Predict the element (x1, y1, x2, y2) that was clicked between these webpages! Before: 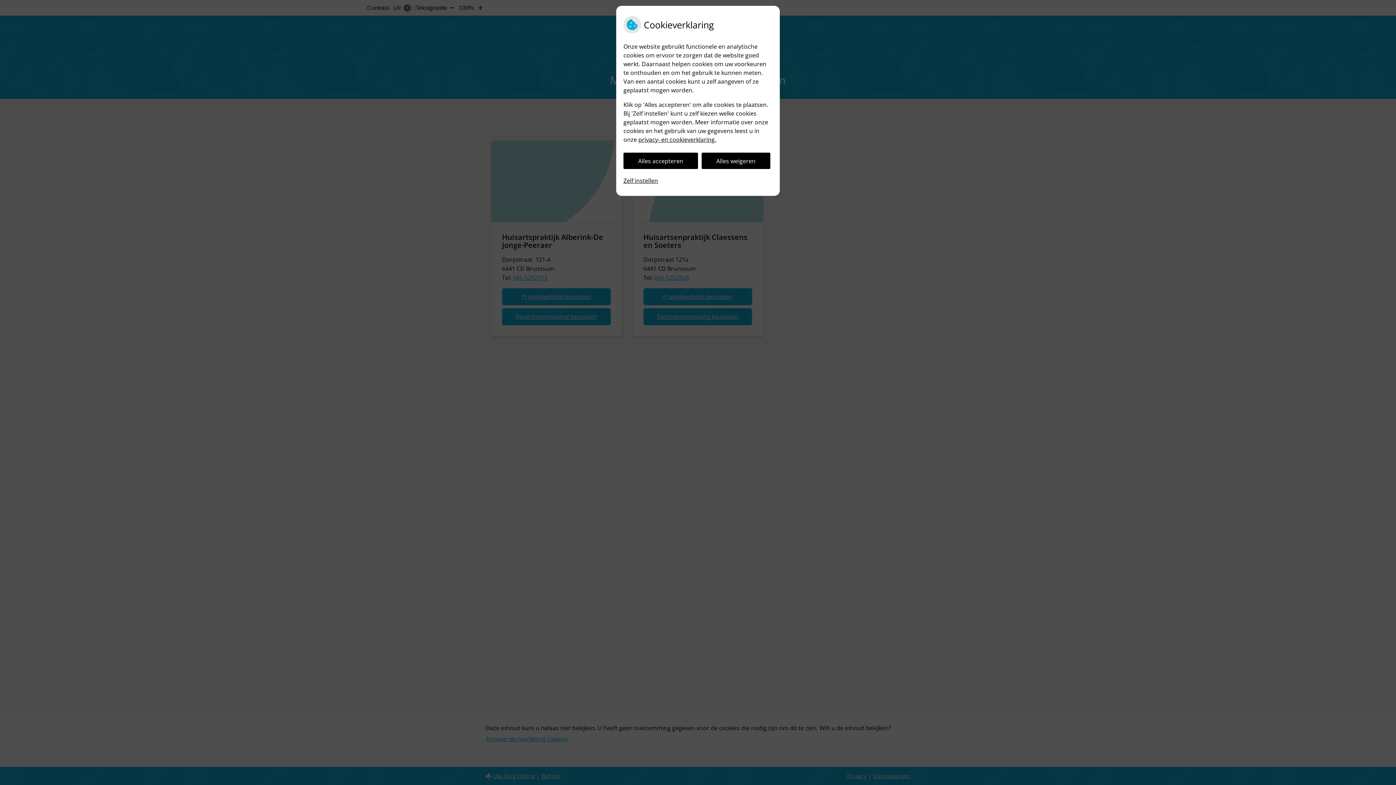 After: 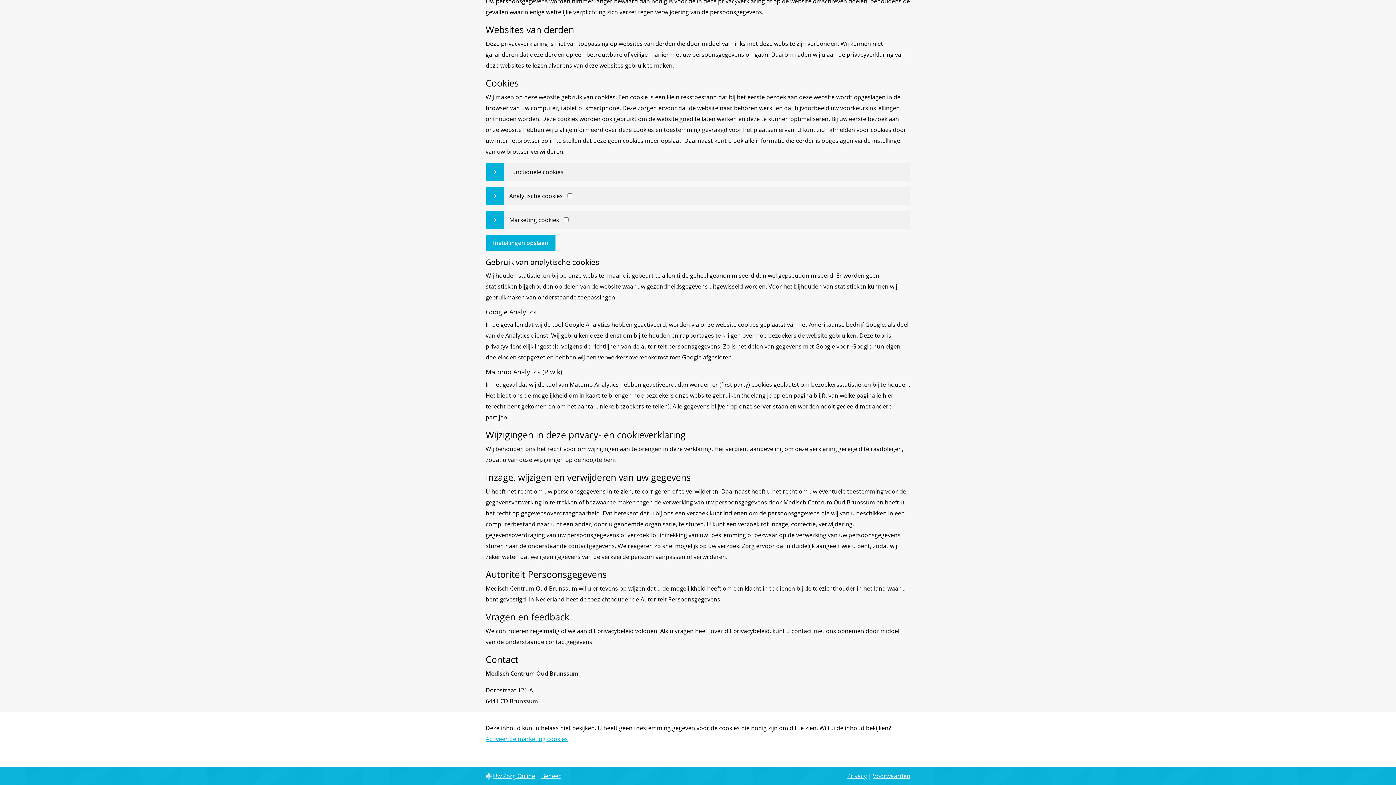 Action: label: Zelf instellen bbox: (623, 172, 658, 188)